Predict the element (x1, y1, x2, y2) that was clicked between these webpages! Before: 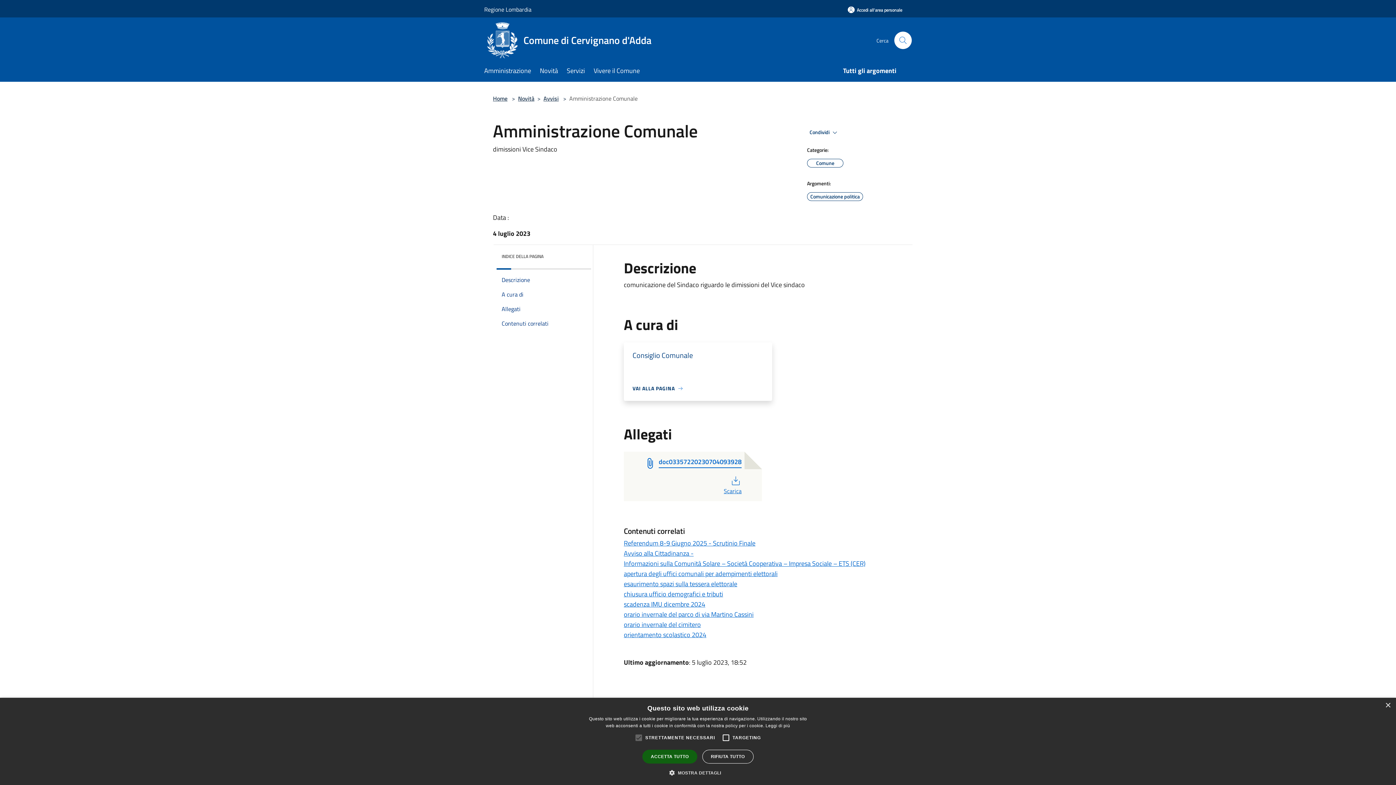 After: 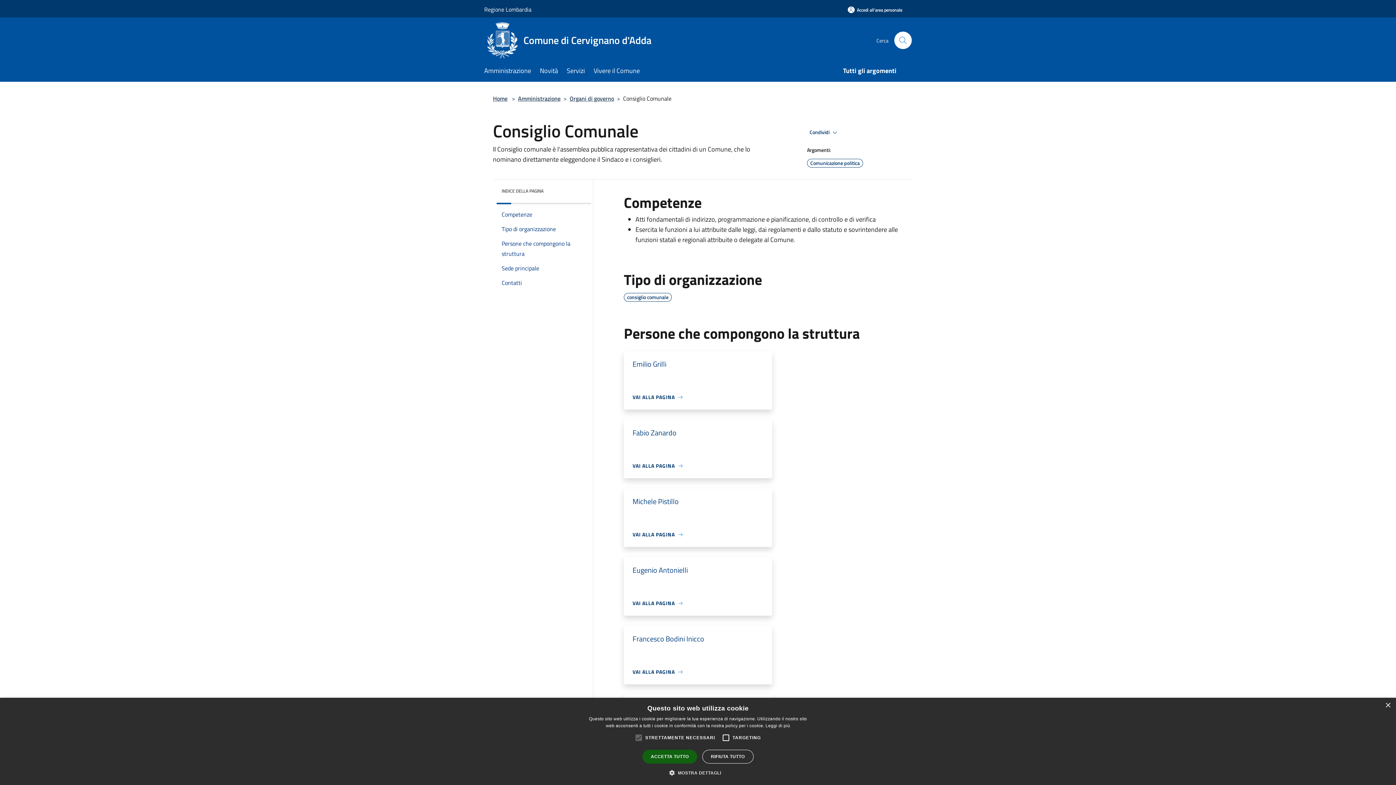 Action: label: VAI ALLA PAGINA bbox: (632, 384, 683, 392)